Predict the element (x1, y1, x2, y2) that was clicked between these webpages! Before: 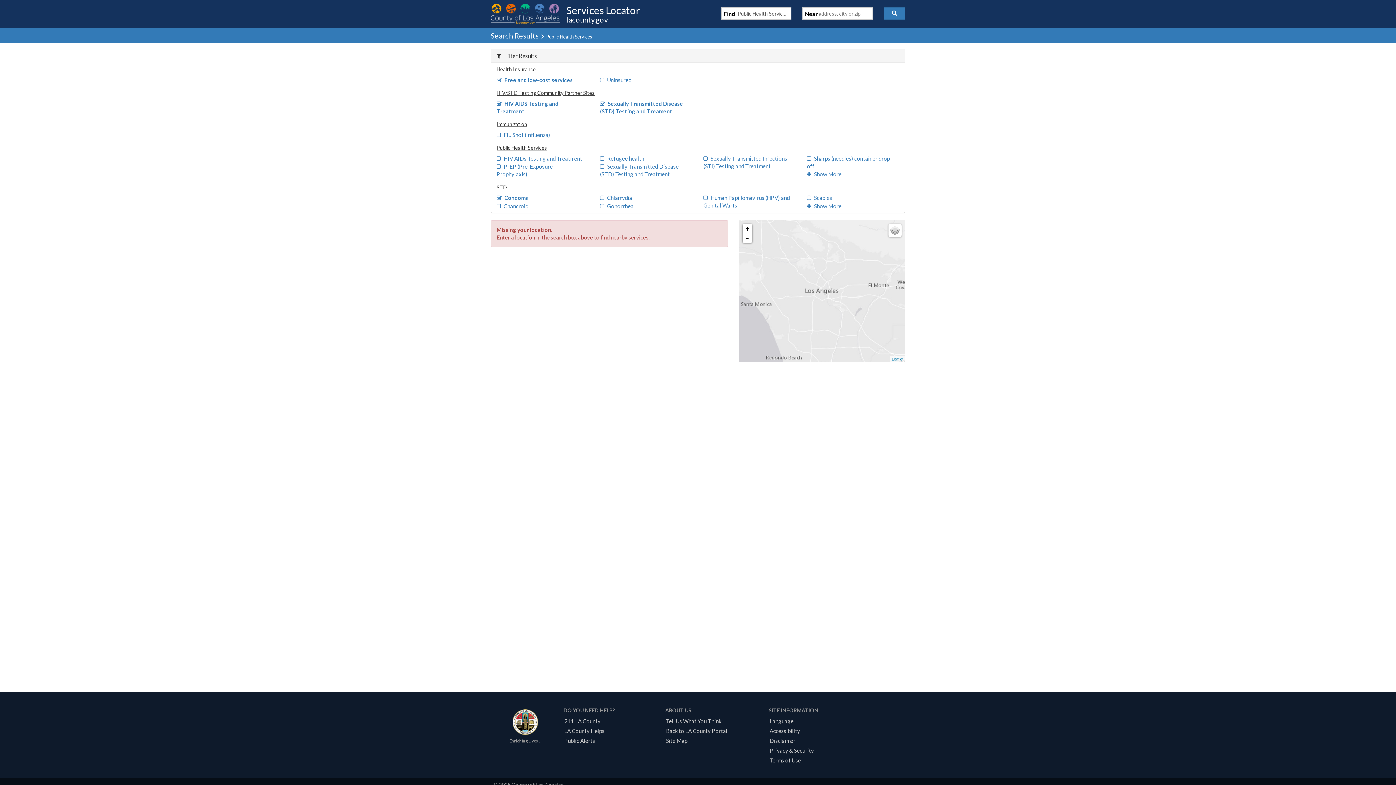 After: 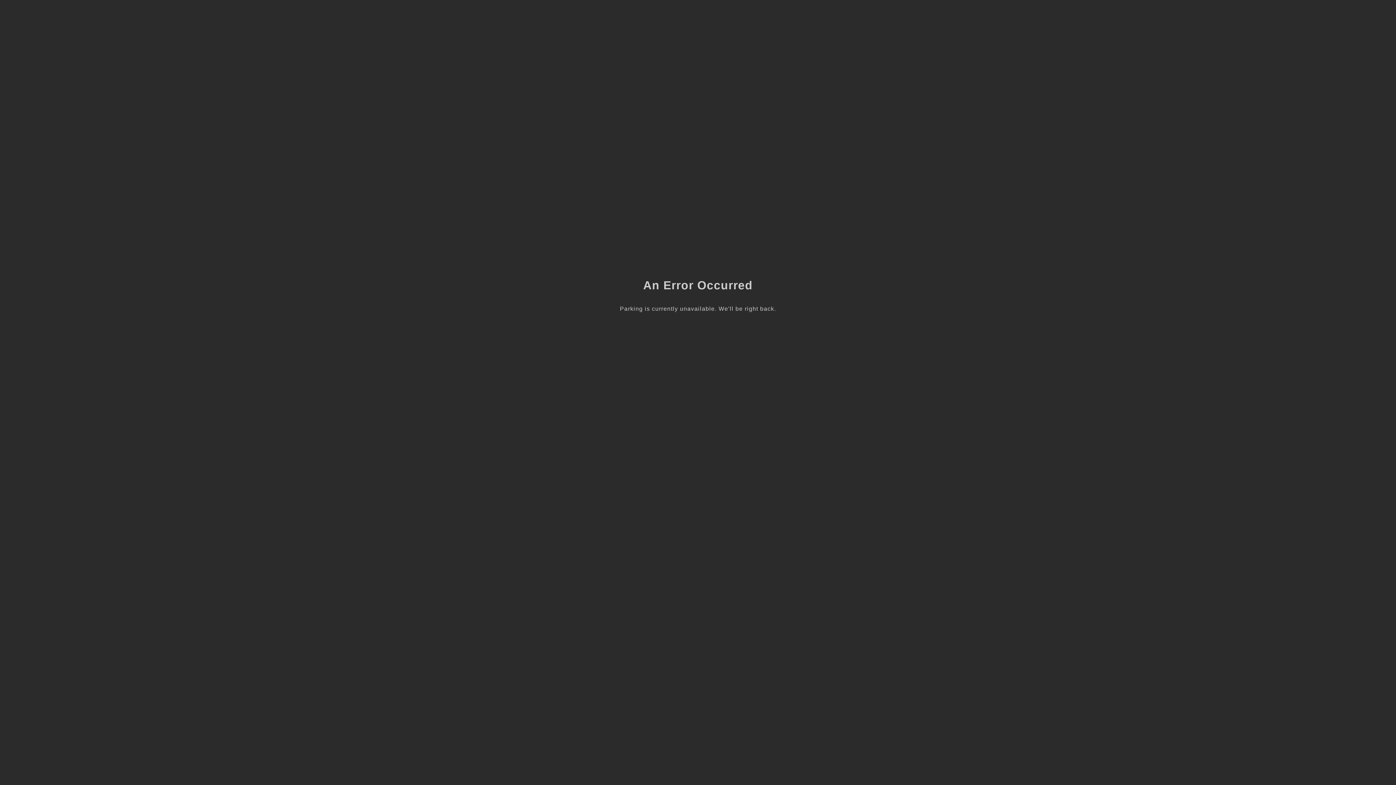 Action: bbox: (561, 728, 607, 734) label: LA County Helps